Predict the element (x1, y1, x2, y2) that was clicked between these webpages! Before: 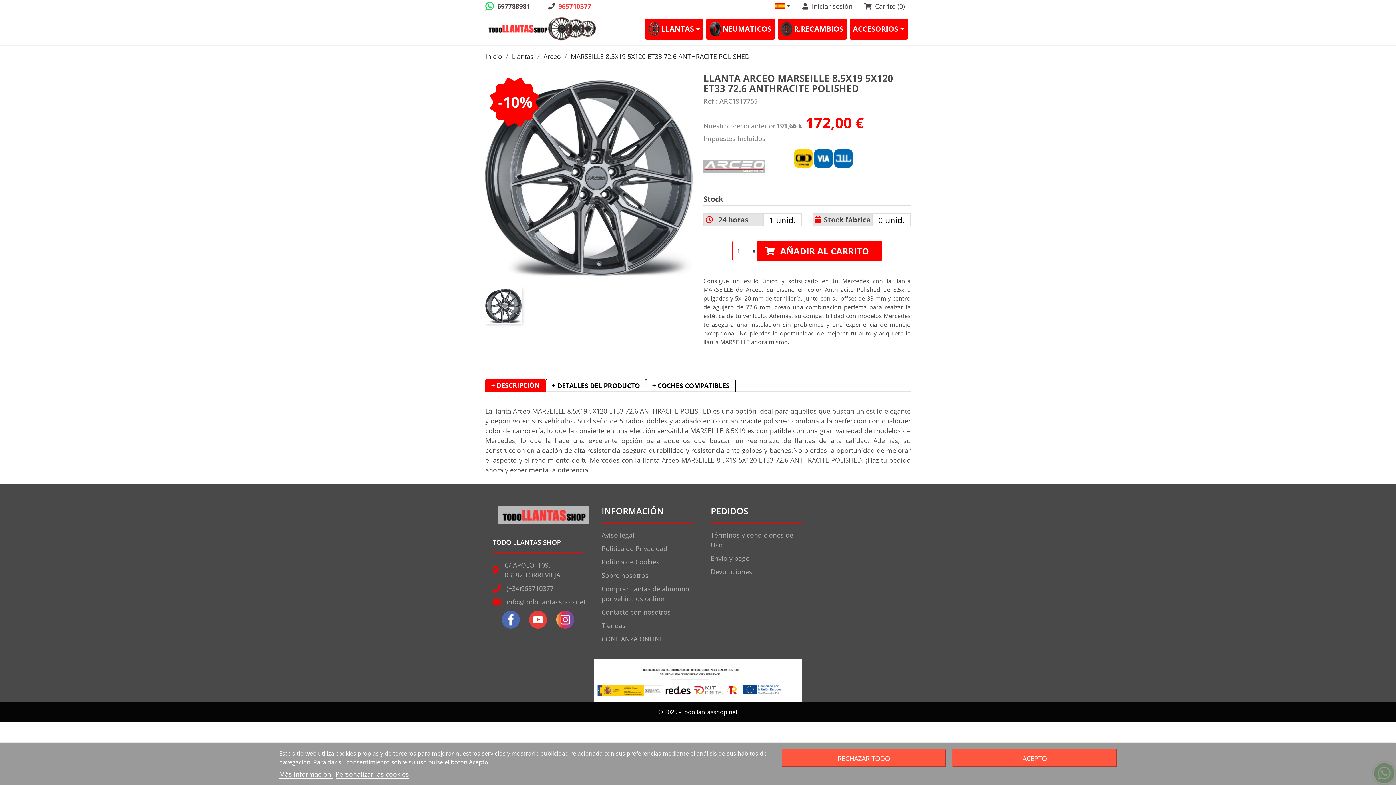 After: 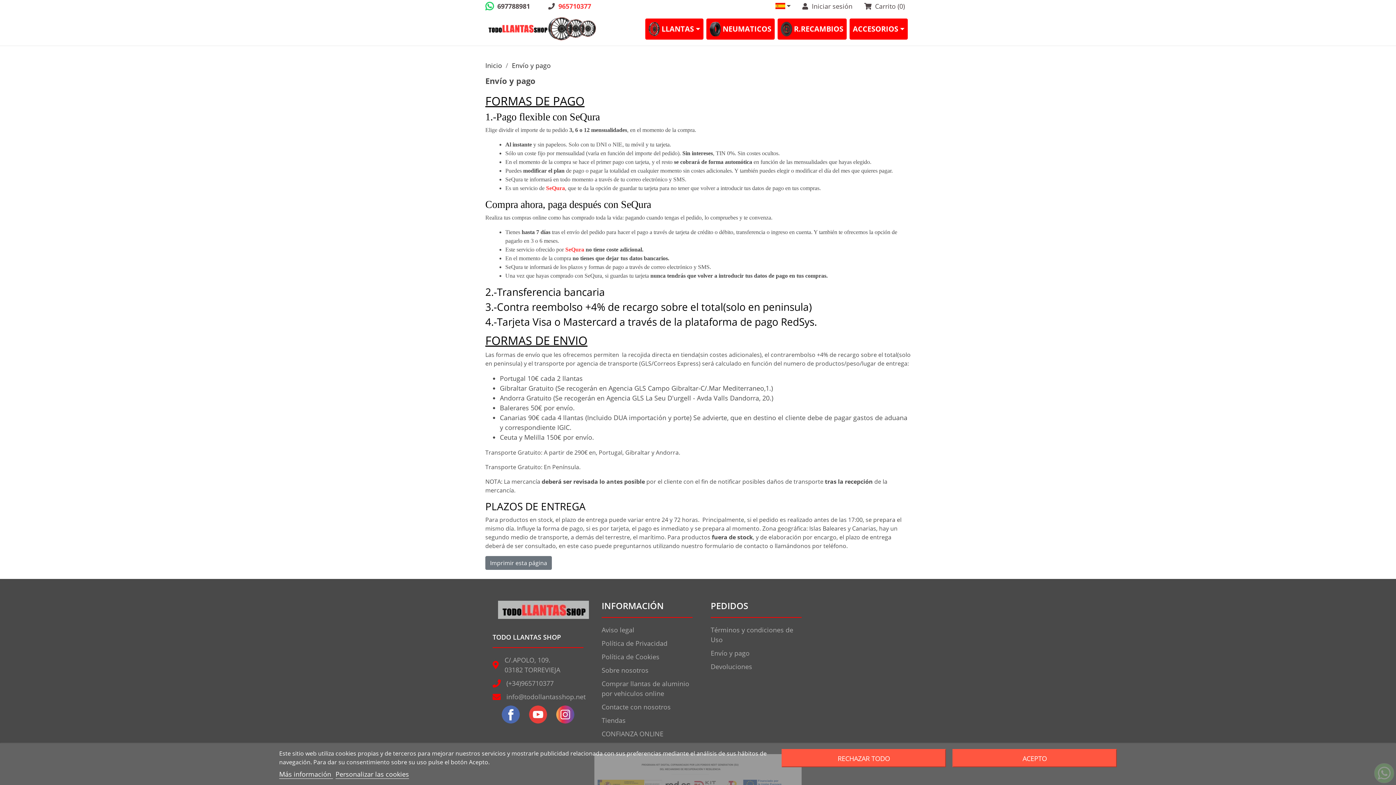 Action: bbox: (710, 554, 749, 562) label: Envío y pago